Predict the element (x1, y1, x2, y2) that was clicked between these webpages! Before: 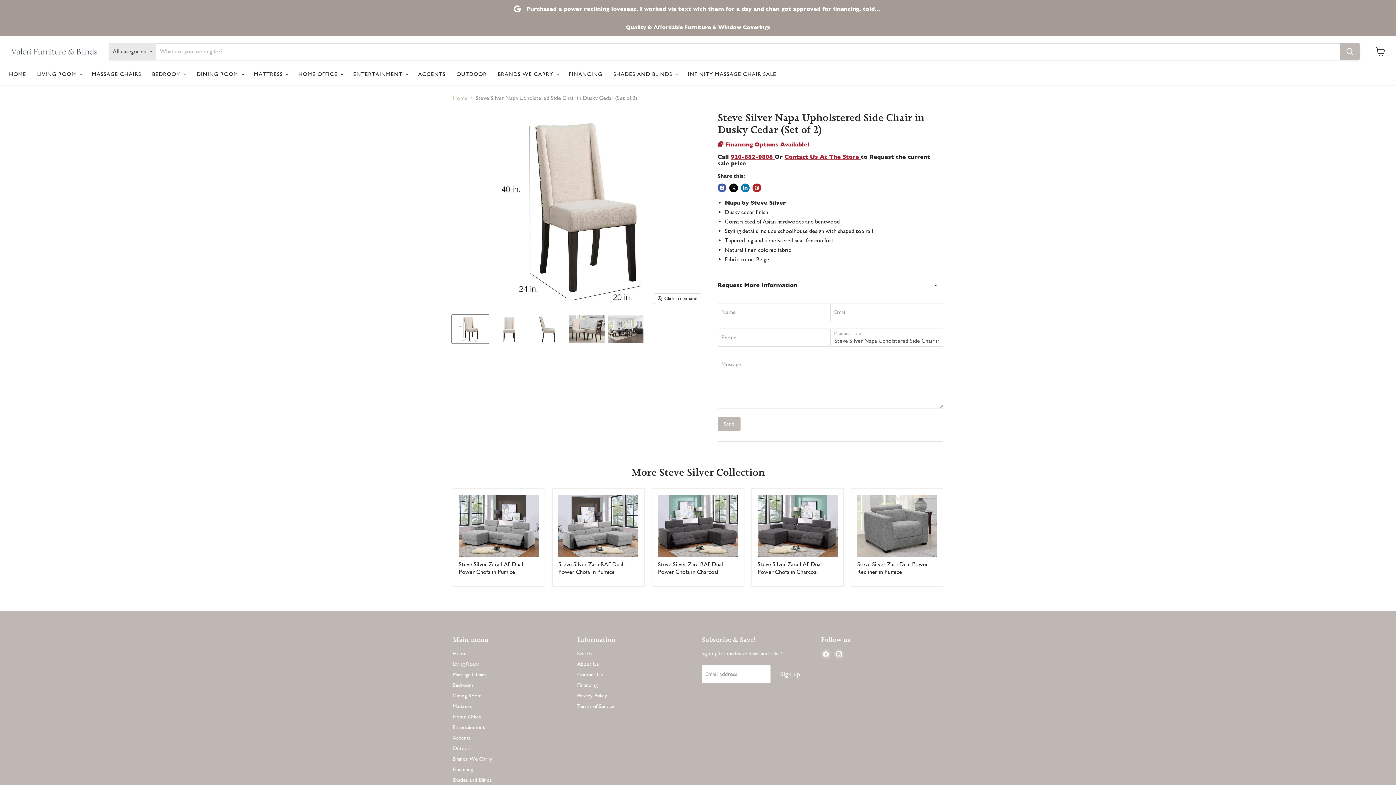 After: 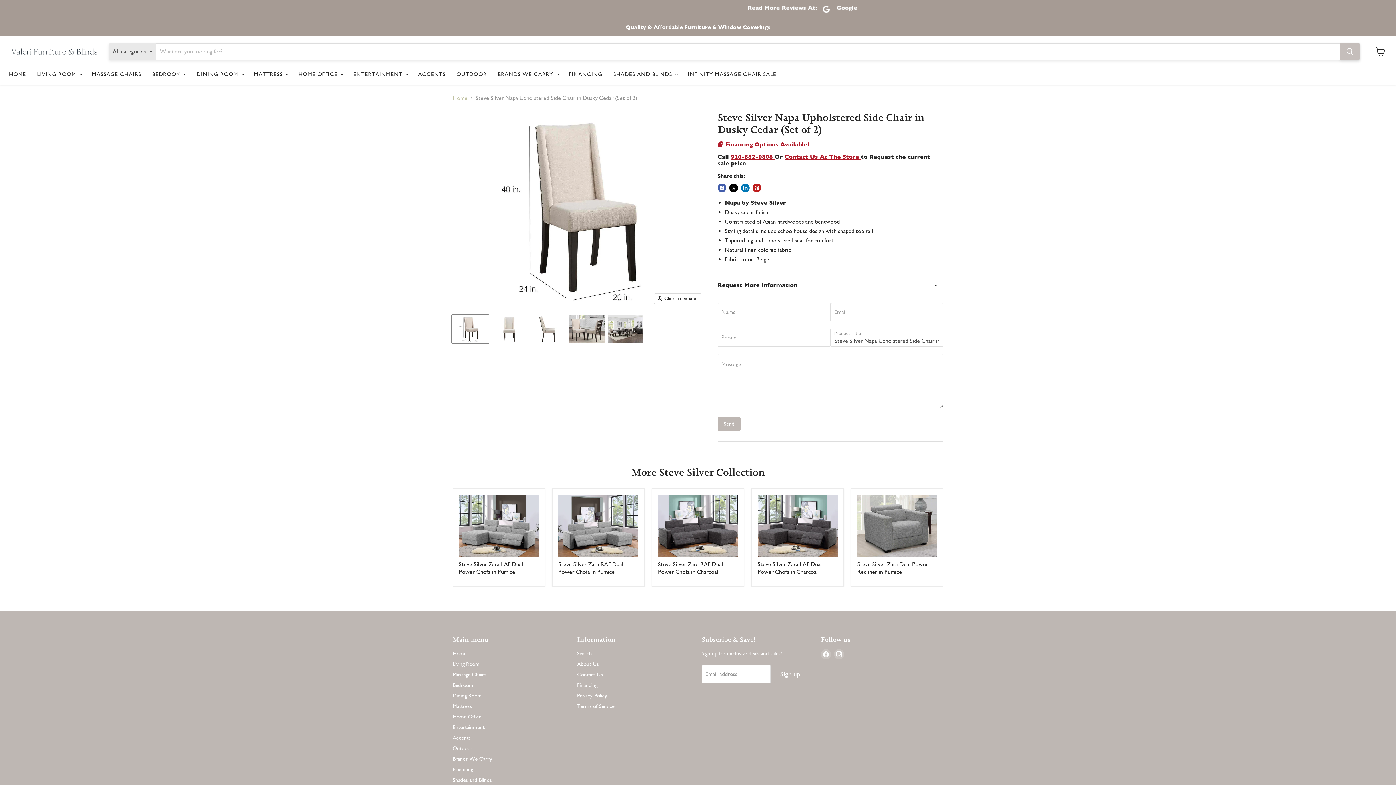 Action: bbox: (1340, 43, 1360, 60) label: Search